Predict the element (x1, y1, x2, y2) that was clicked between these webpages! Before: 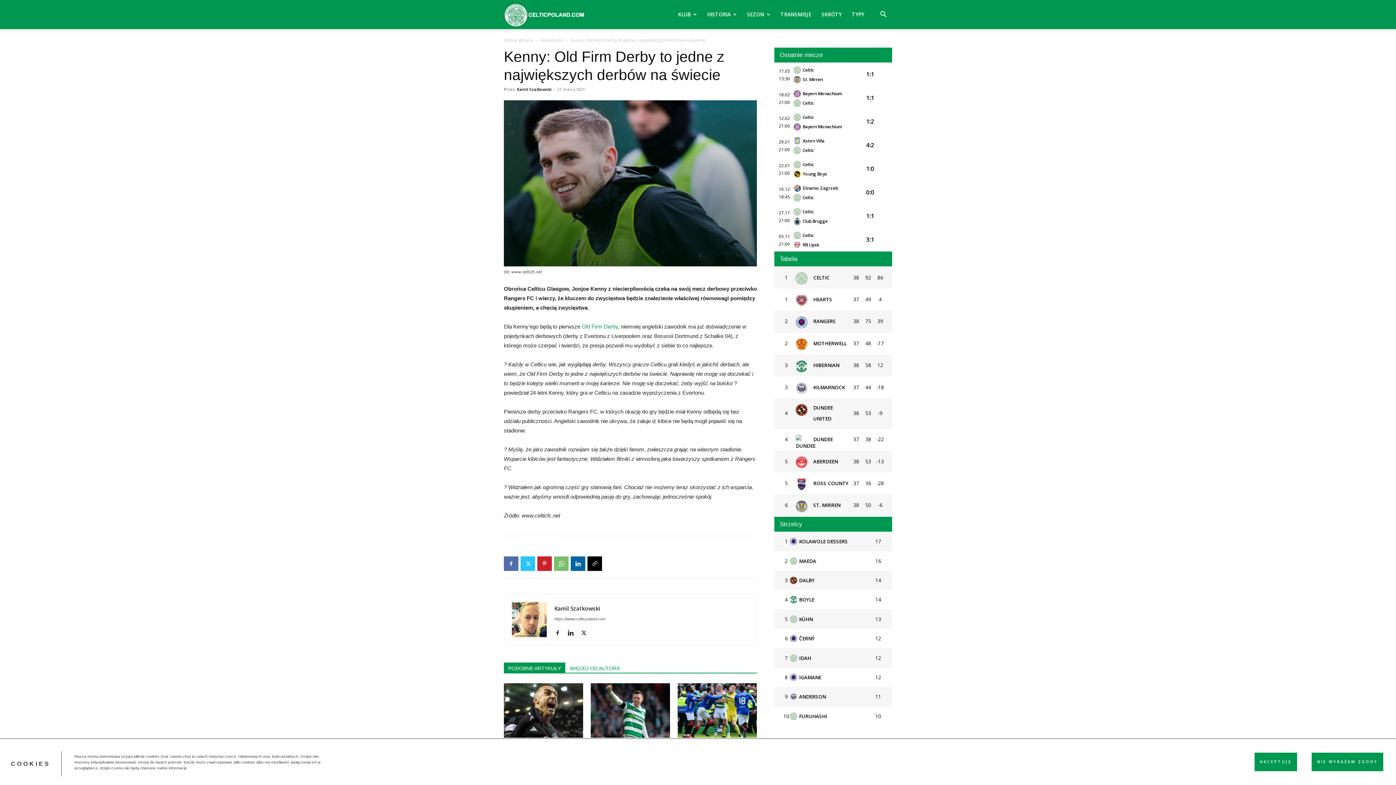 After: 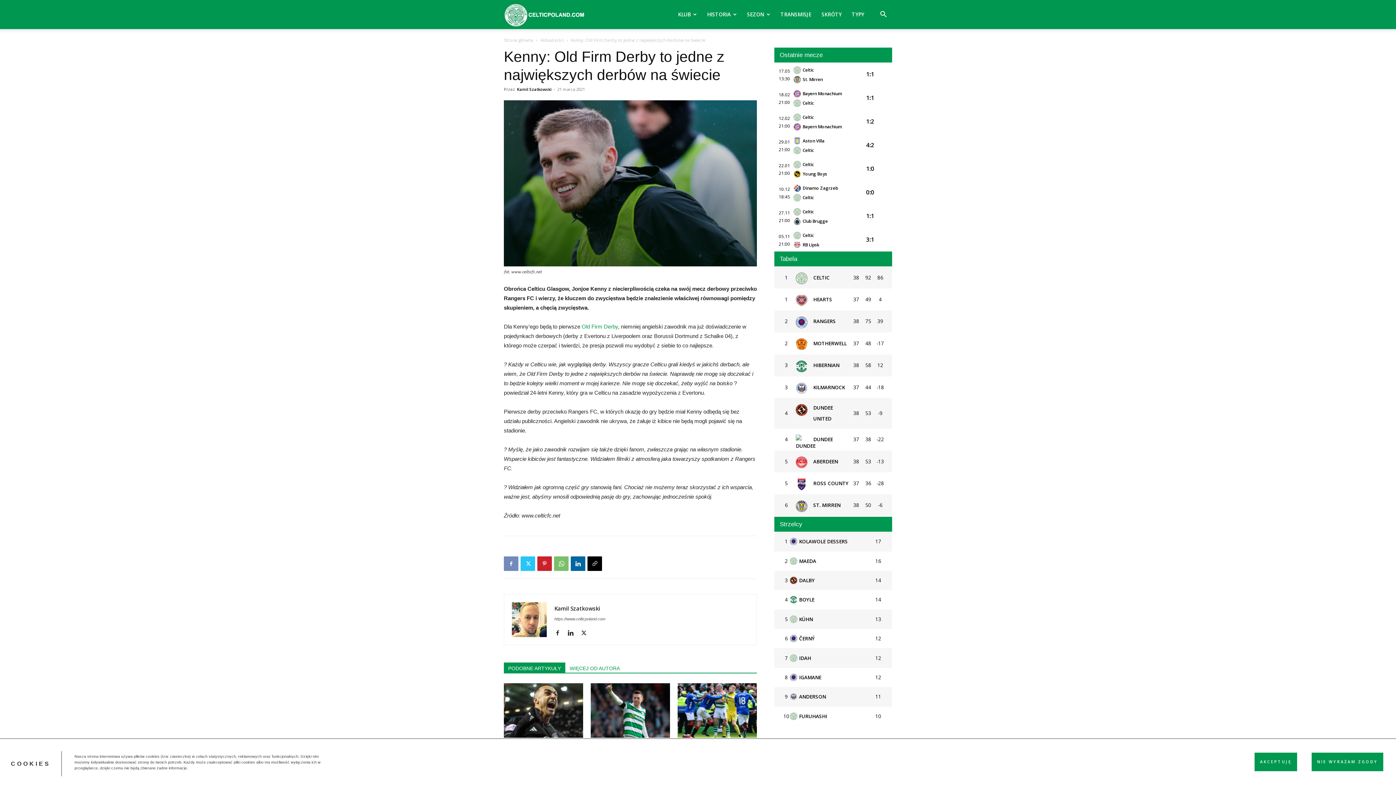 Action: bbox: (504, 556, 518, 571)